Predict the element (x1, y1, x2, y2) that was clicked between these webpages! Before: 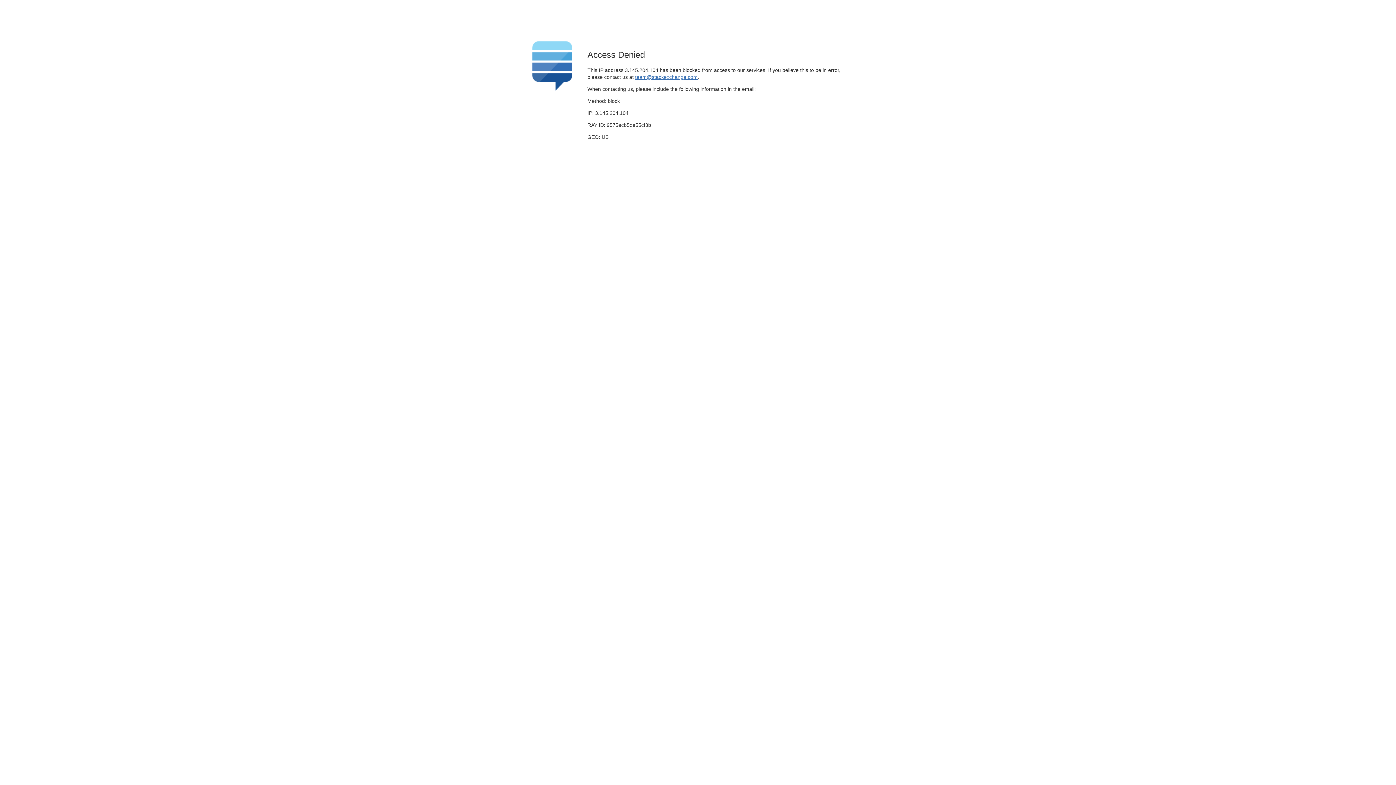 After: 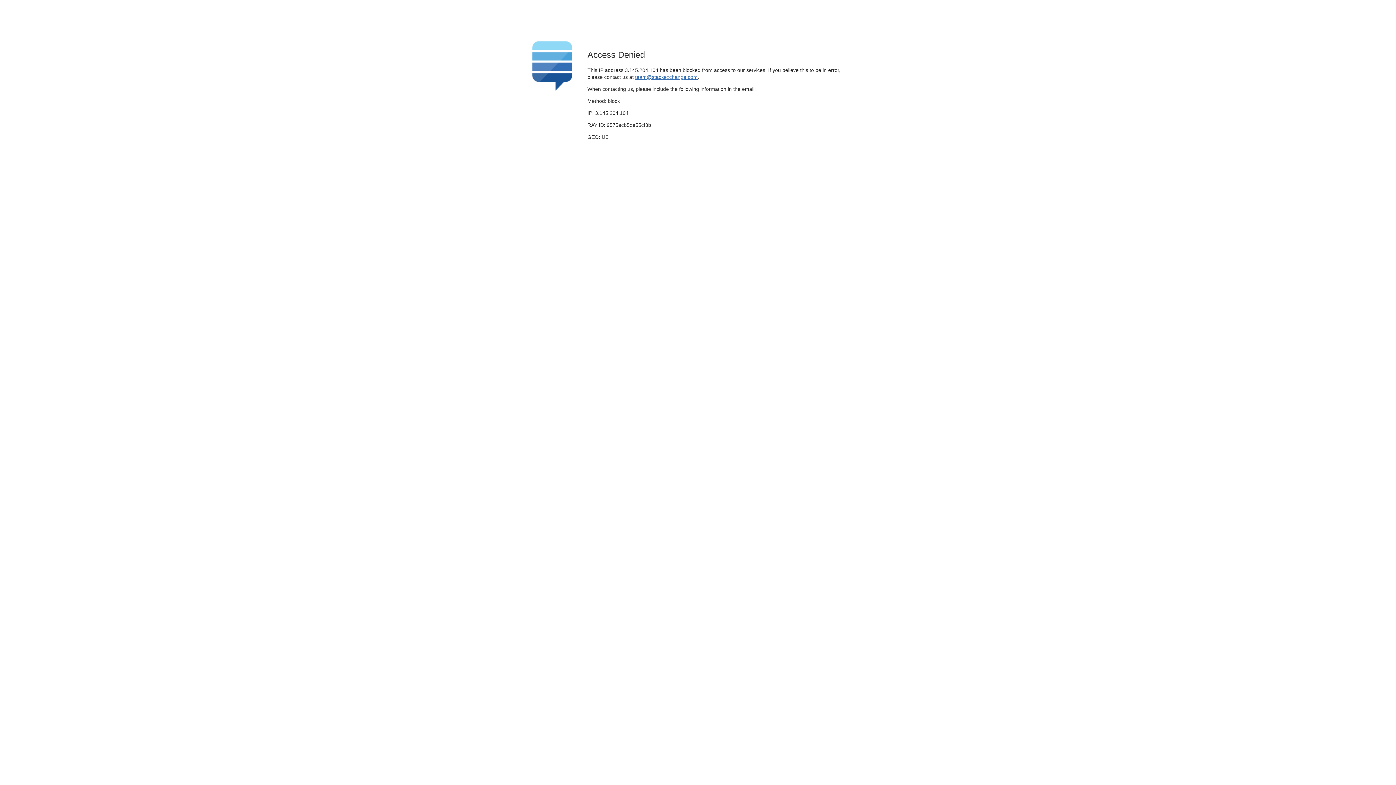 Action: bbox: (635, 74, 697, 79) label: team@stackexchange.com